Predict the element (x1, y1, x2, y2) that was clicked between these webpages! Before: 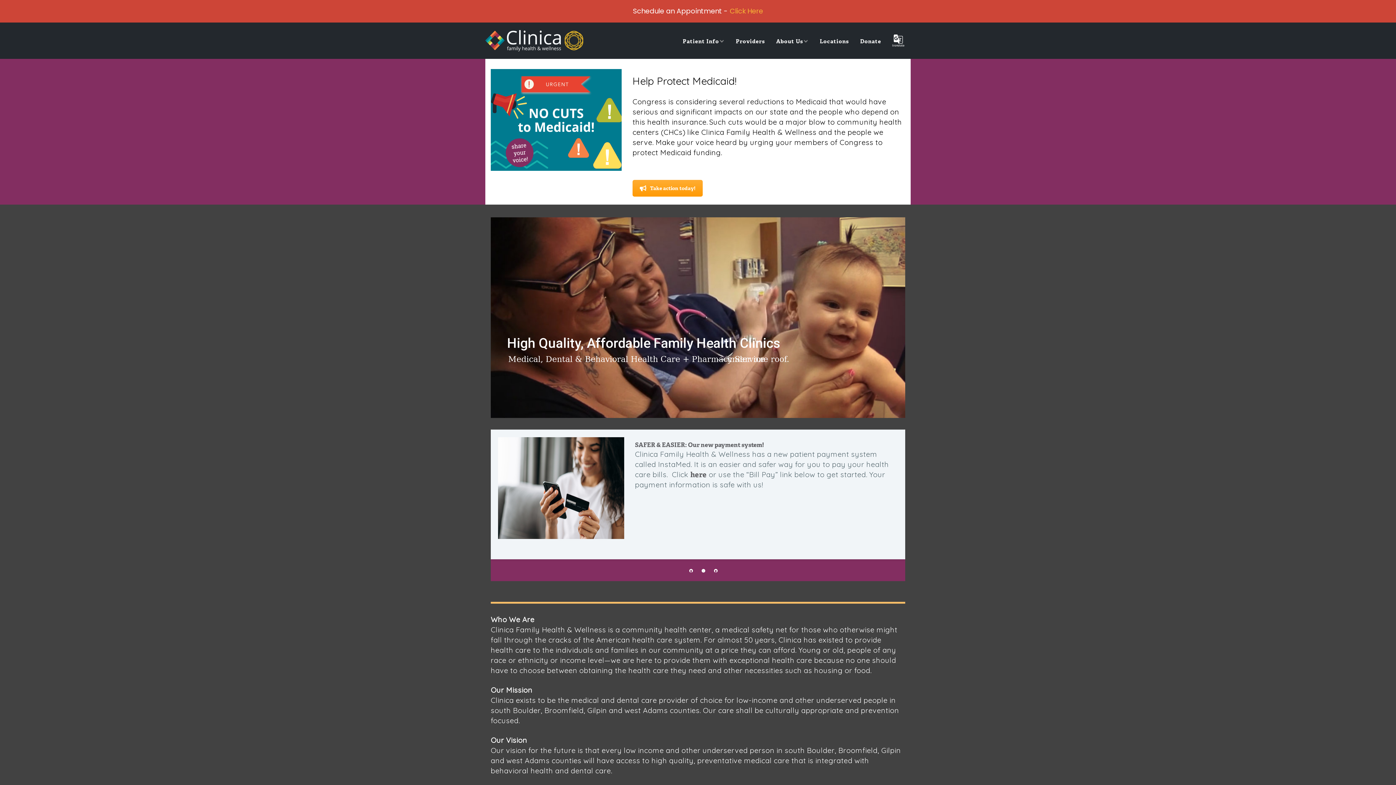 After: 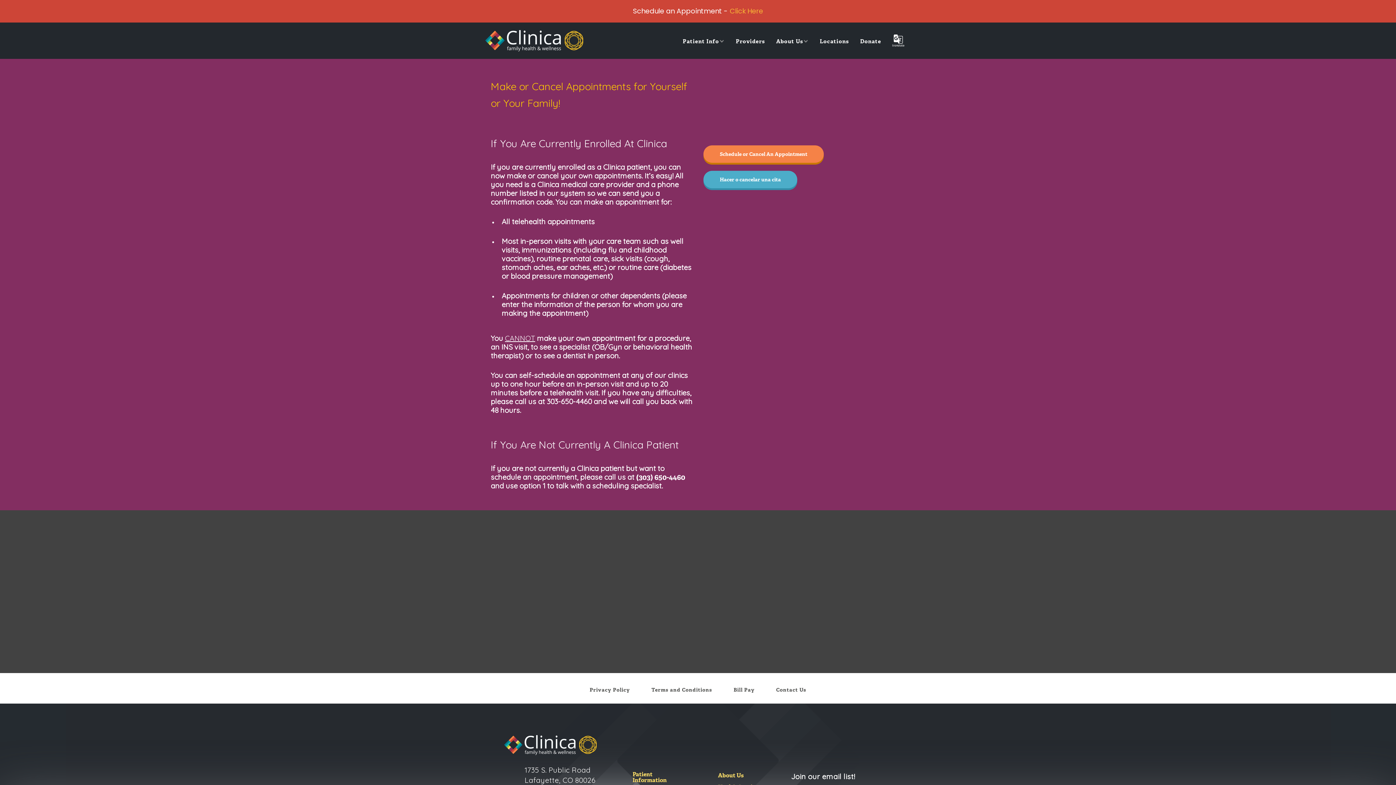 Action: label: Click Here bbox: (729, 6, 763, 16)